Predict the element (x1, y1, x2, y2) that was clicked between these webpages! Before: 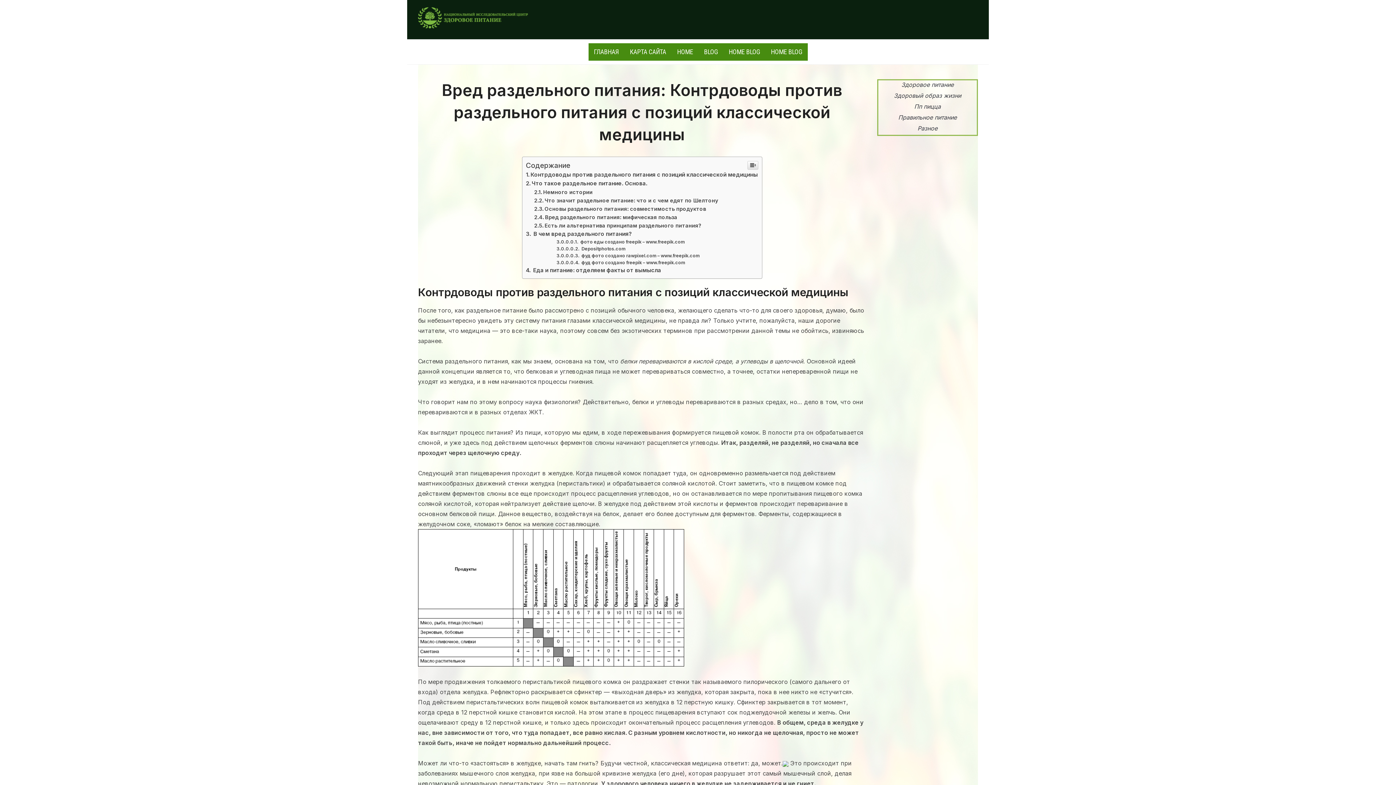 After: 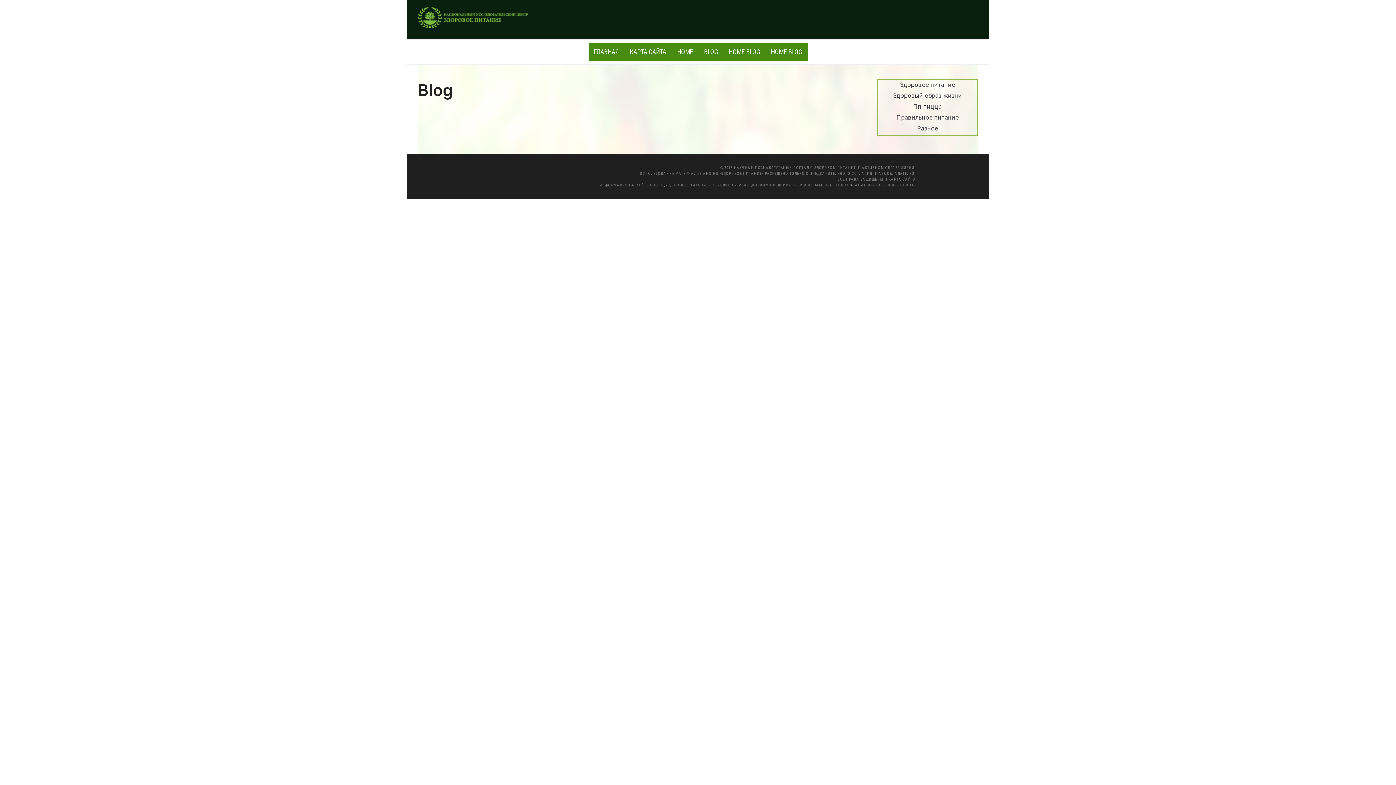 Action: bbox: (698, 43, 723, 60) label: BLOG